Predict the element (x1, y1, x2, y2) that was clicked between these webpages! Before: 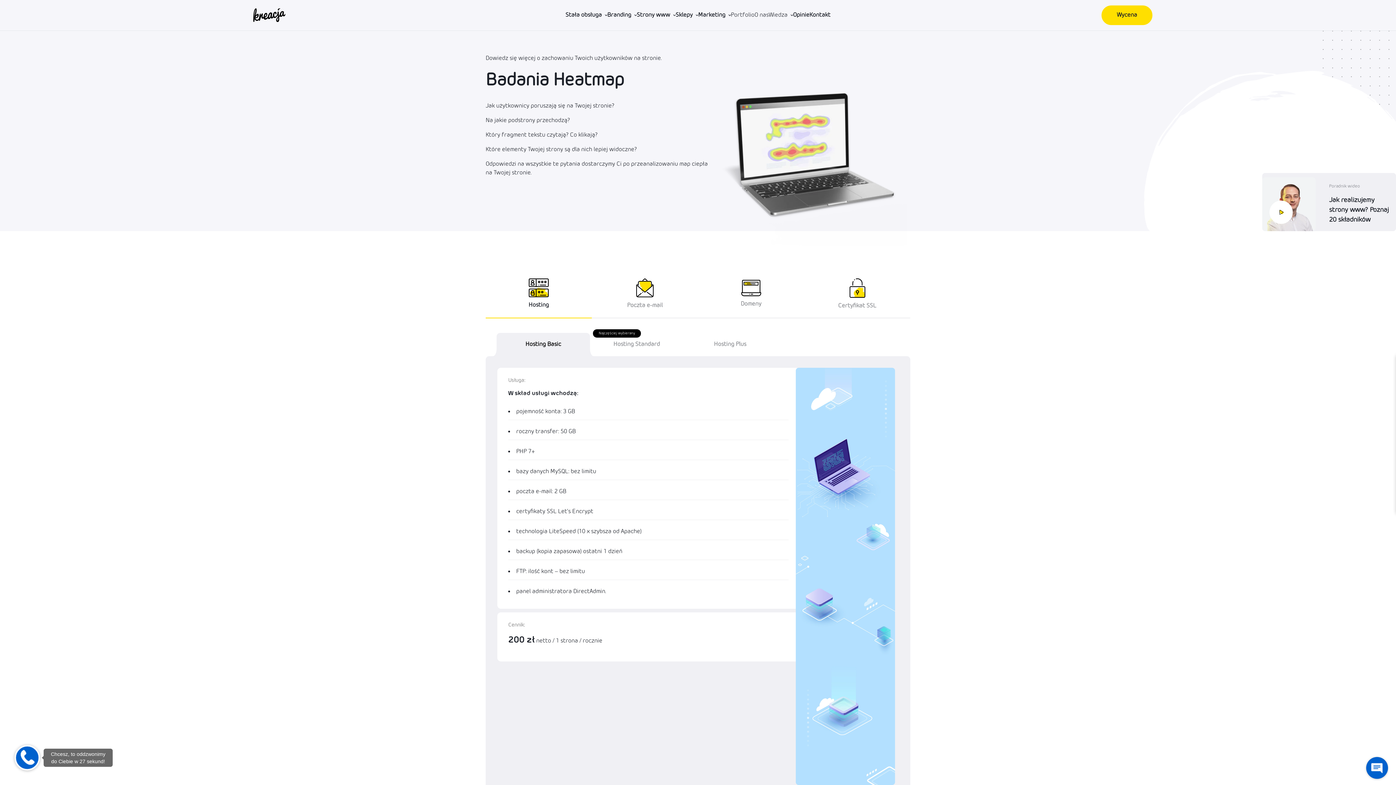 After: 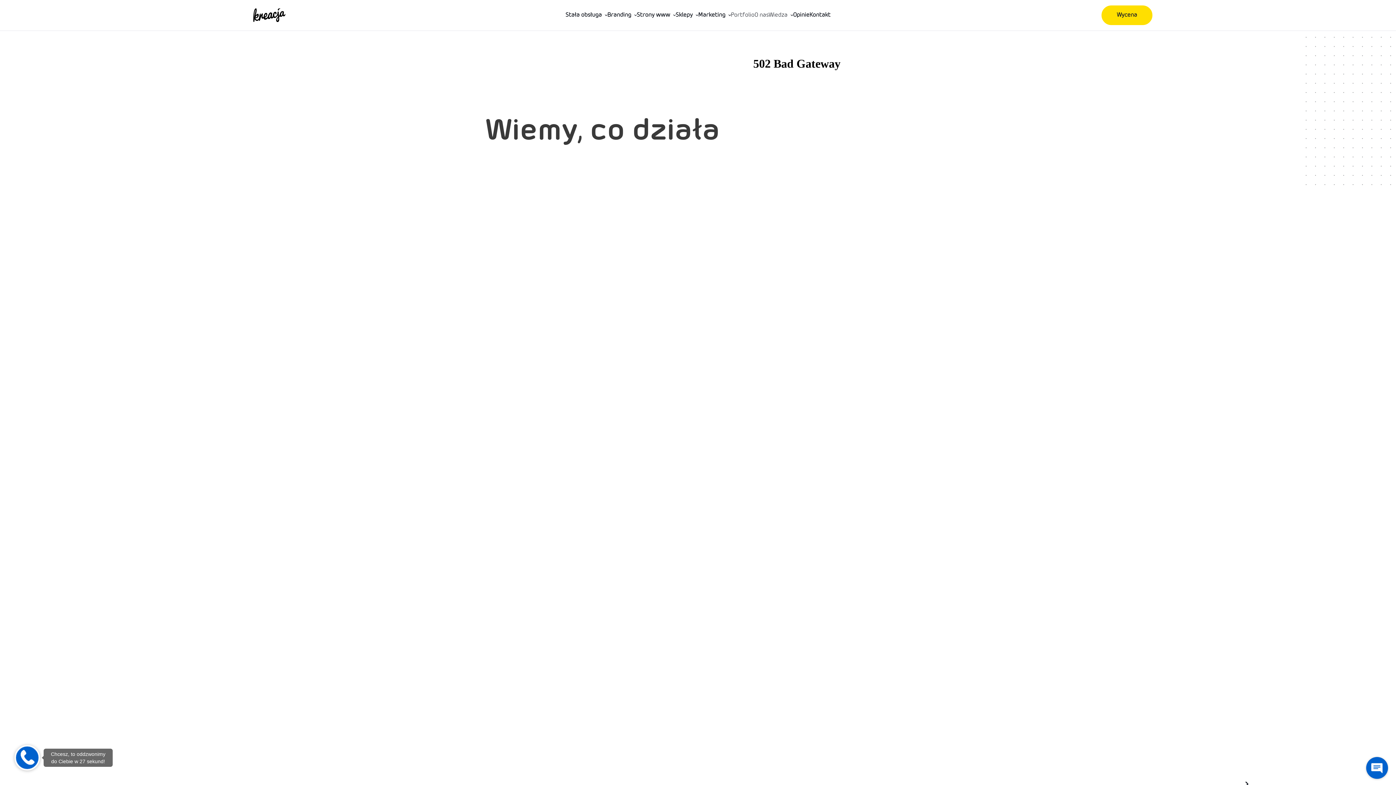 Action: bbox: (252, 8, 285, 22)